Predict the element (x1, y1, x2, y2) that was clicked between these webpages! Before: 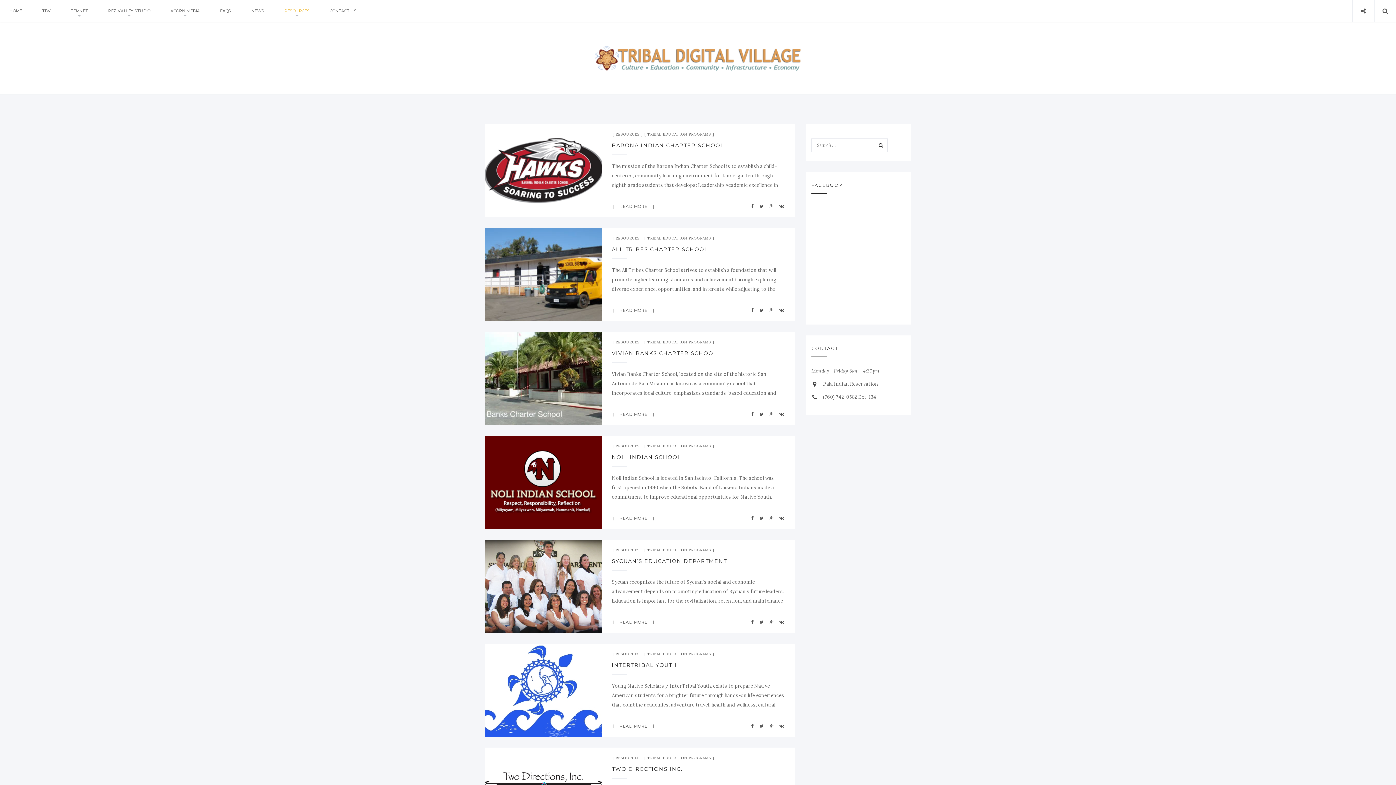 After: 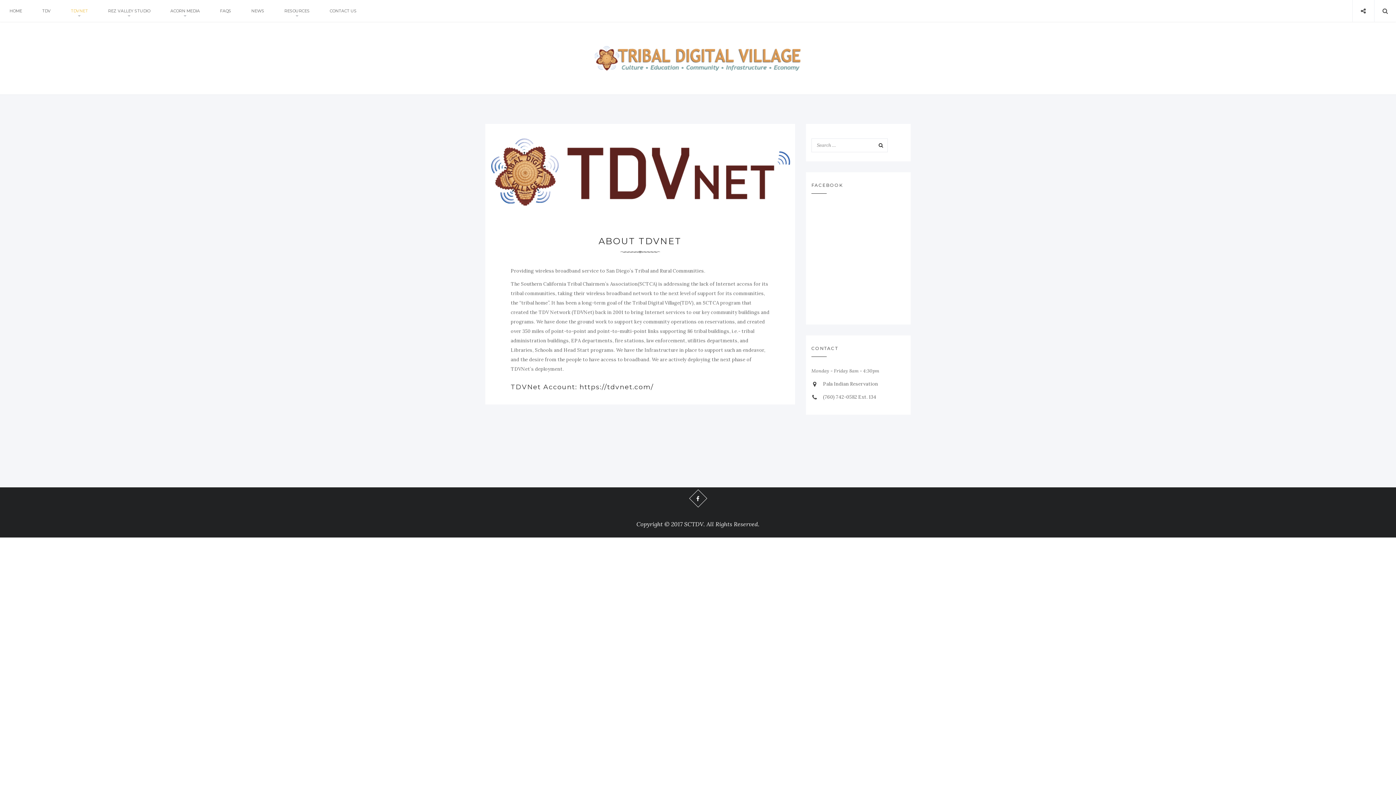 Action: bbox: (70, 0, 87, 21) label: TDVNET